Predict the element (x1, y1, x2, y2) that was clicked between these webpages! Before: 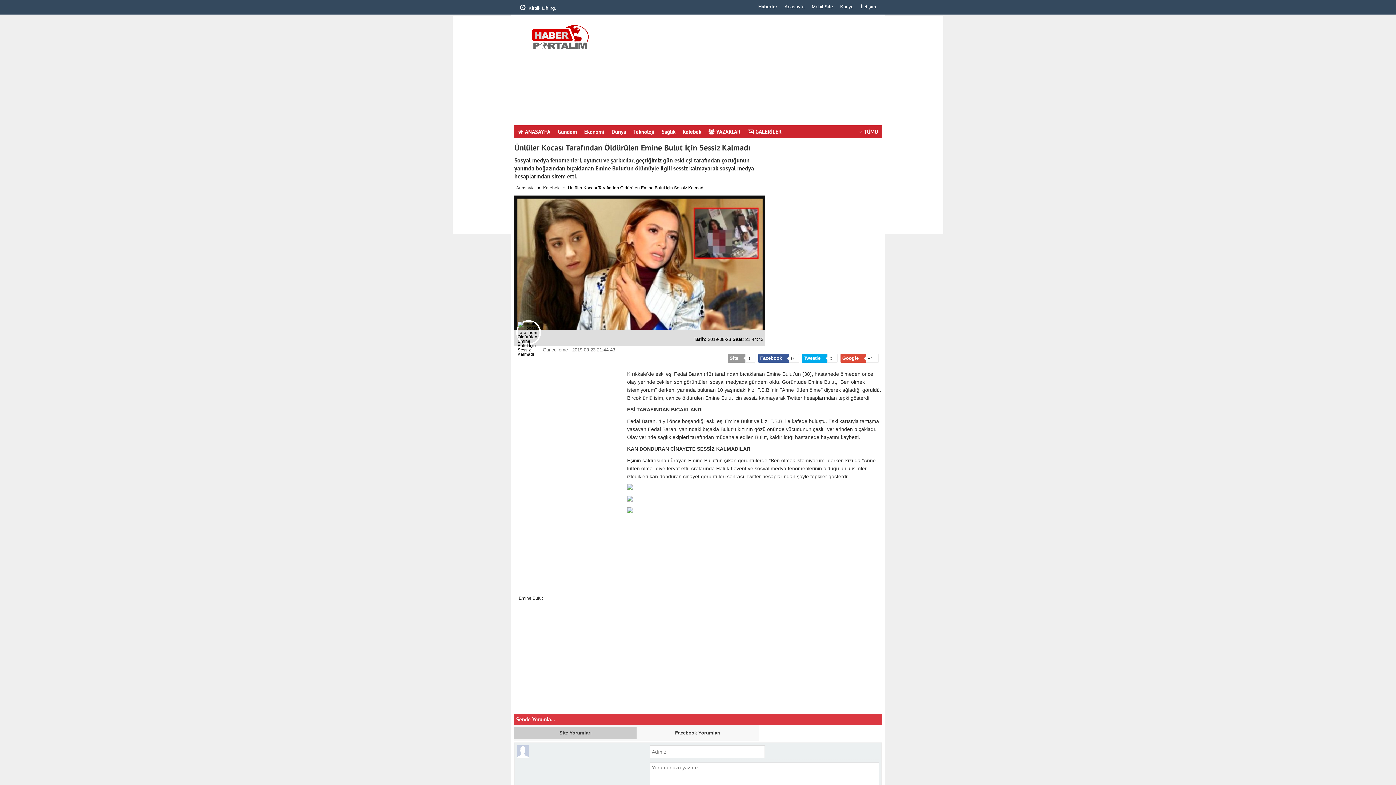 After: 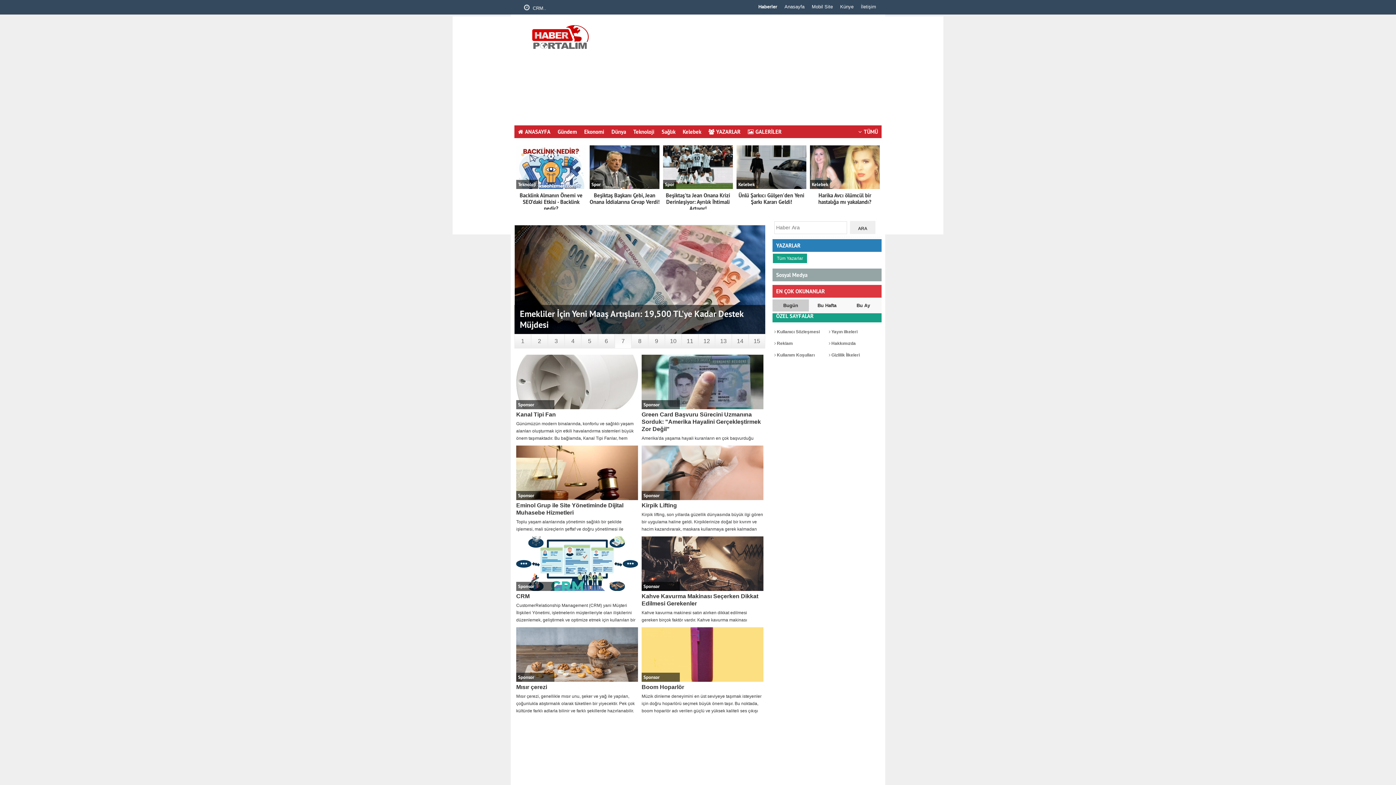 Action: label: TÜMÜ bbox: (854, 125, 881, 138)